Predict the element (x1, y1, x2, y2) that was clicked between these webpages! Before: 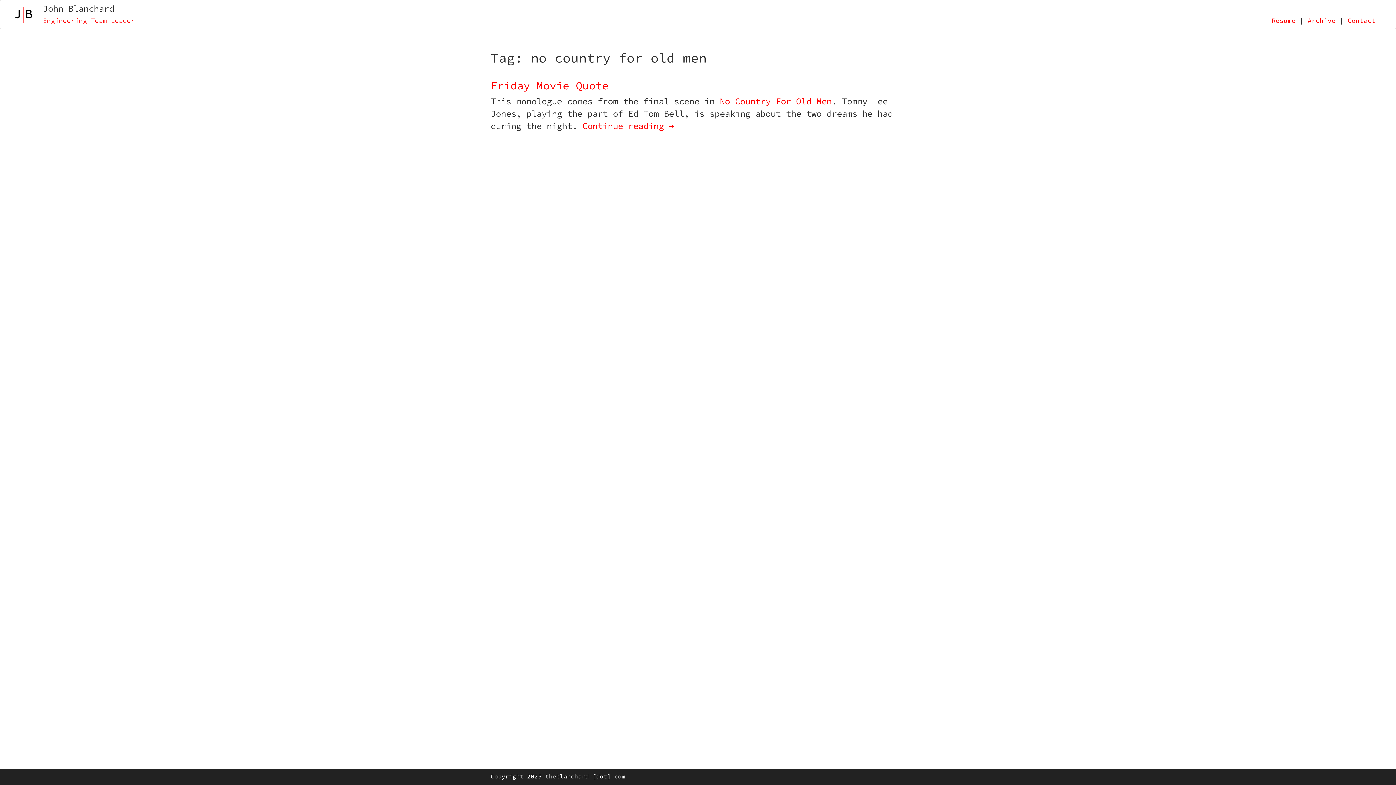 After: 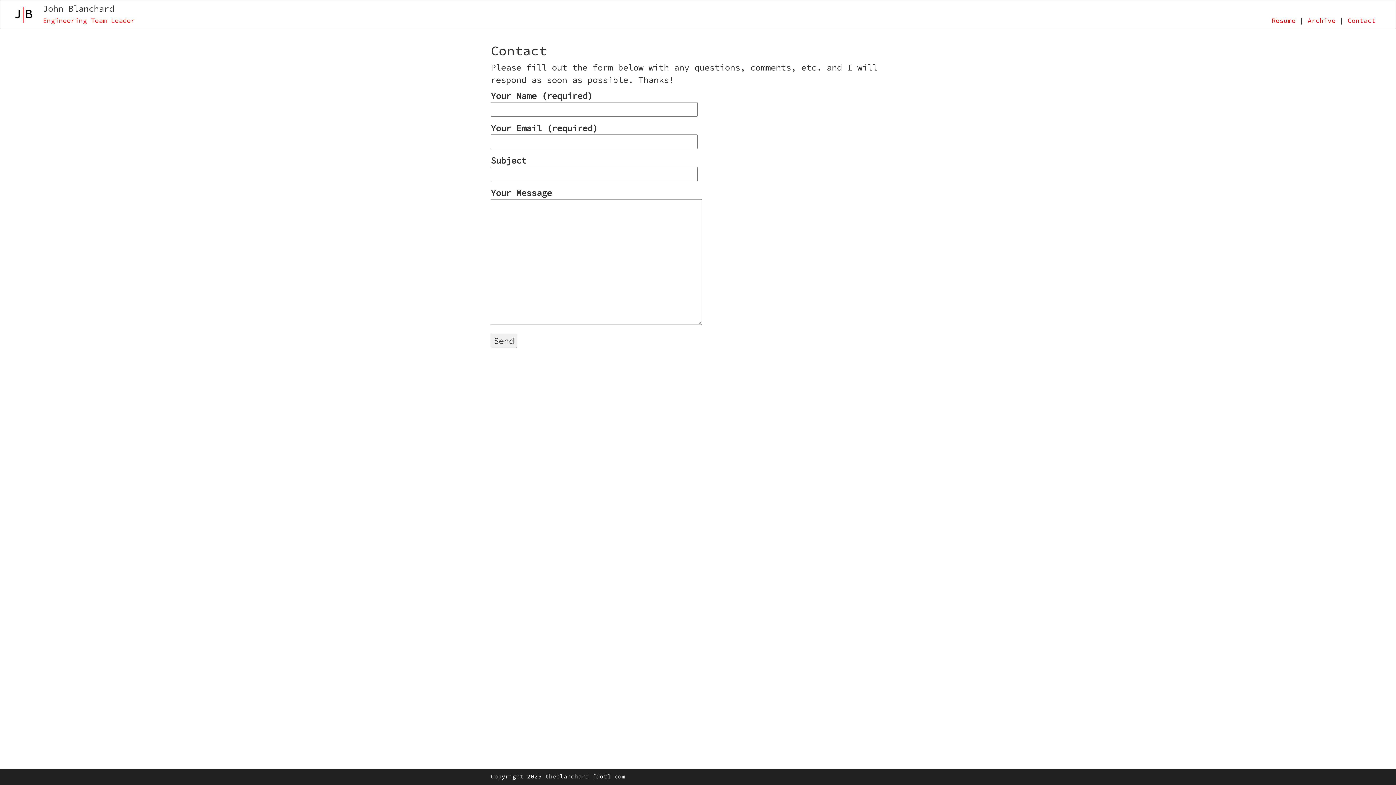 Action: label: Contact bbox: (1348, 16, 1376, 24)